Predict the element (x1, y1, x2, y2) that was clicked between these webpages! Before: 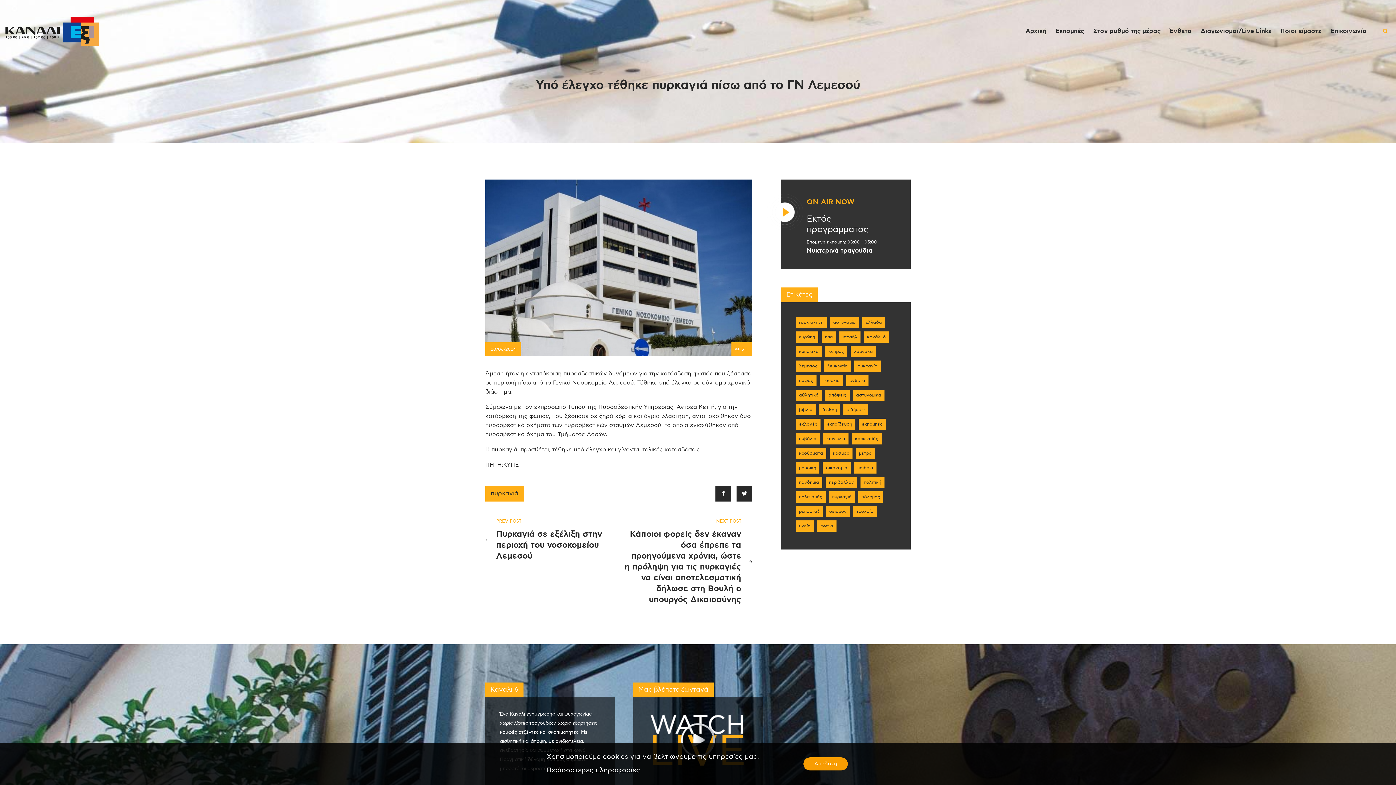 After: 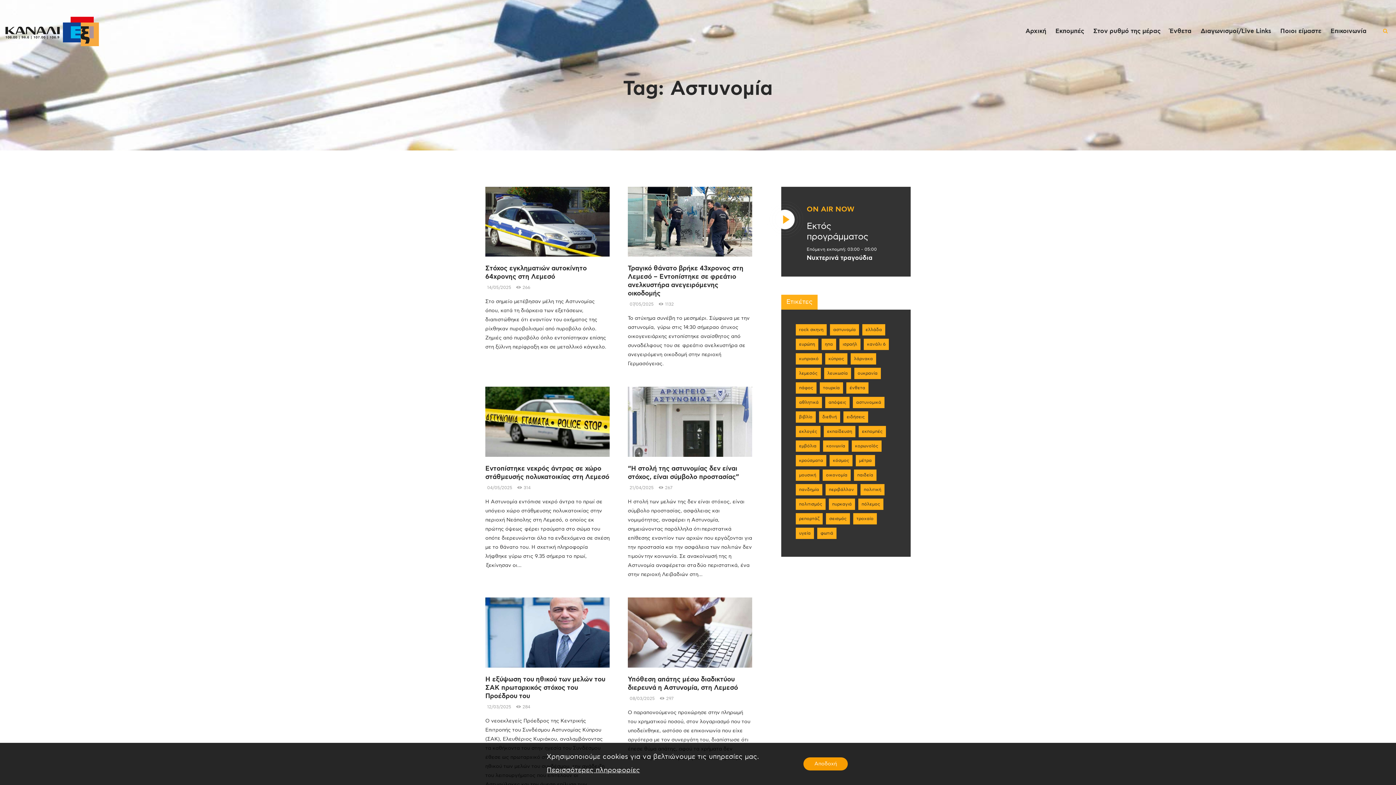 Action: label: Αστυνομία (323 στοιχεία) bbox: (830, 317, 859, 328)